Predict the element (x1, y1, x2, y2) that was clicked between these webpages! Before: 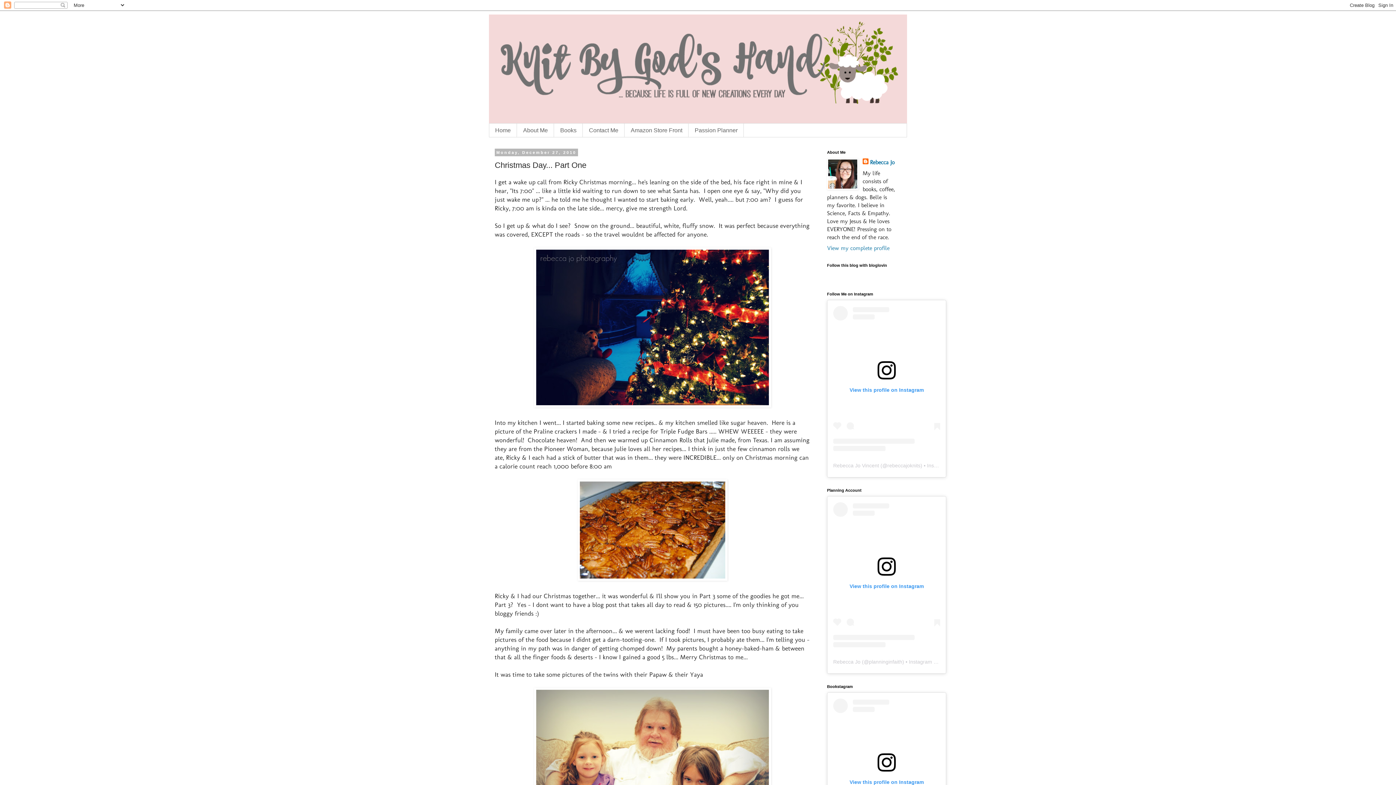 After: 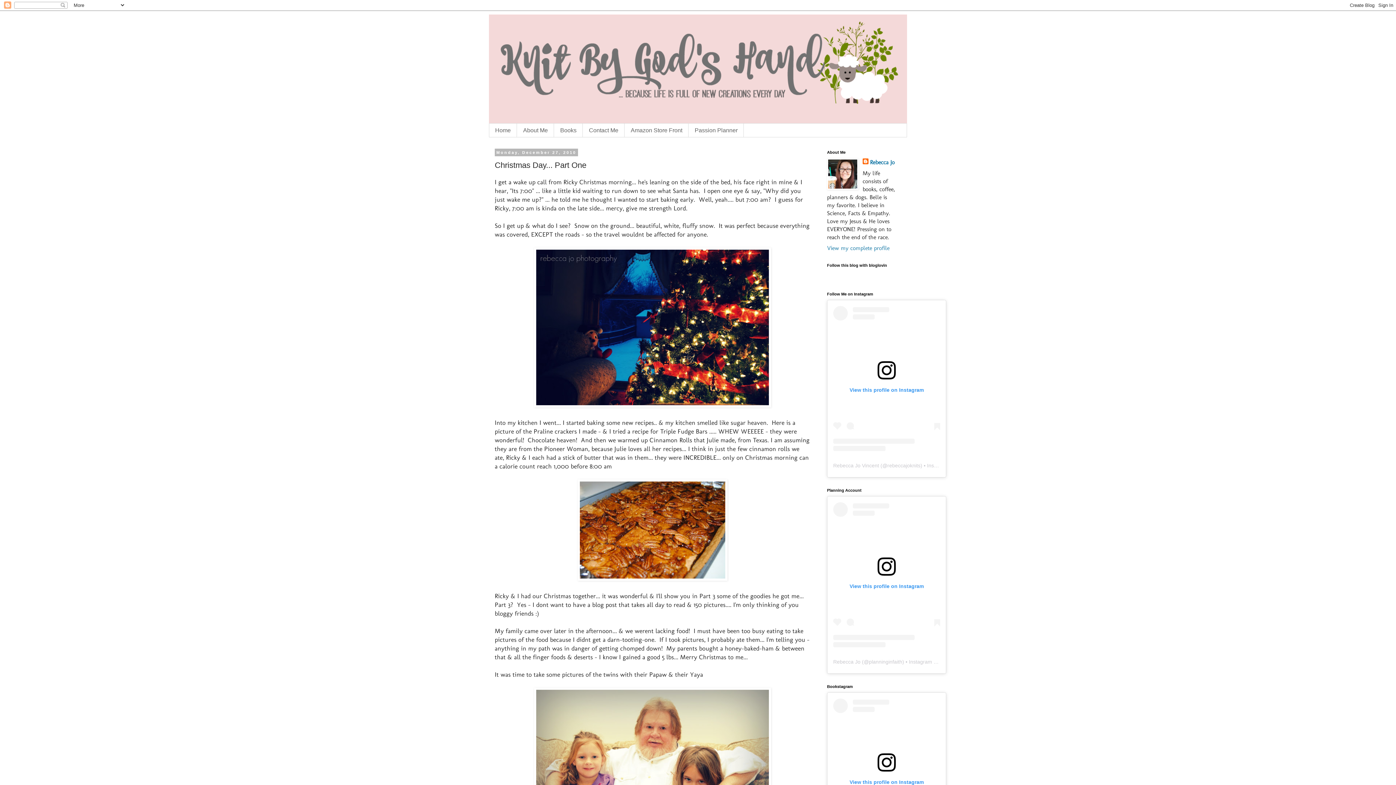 Action: label: View this profile on Instagram bbox: (833, 502, 940, 647)